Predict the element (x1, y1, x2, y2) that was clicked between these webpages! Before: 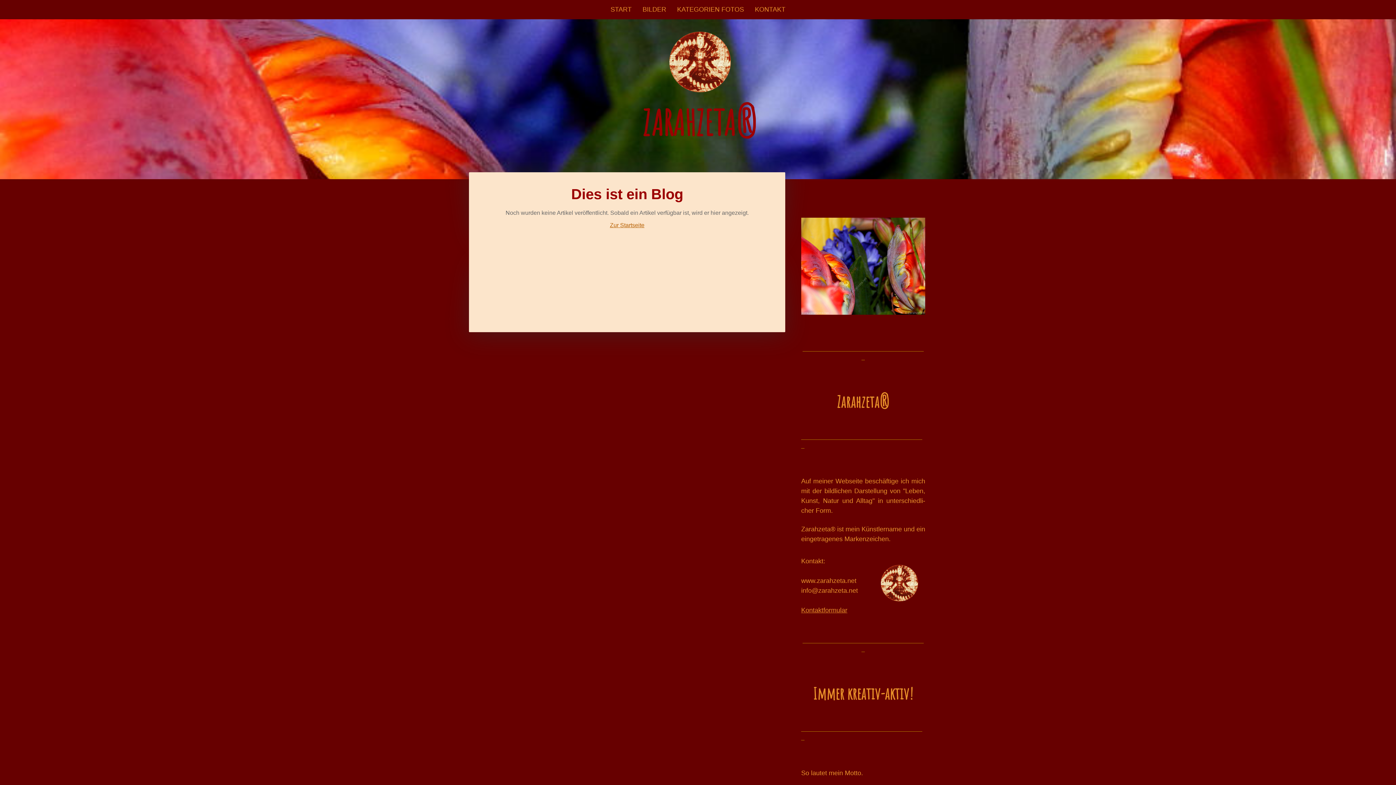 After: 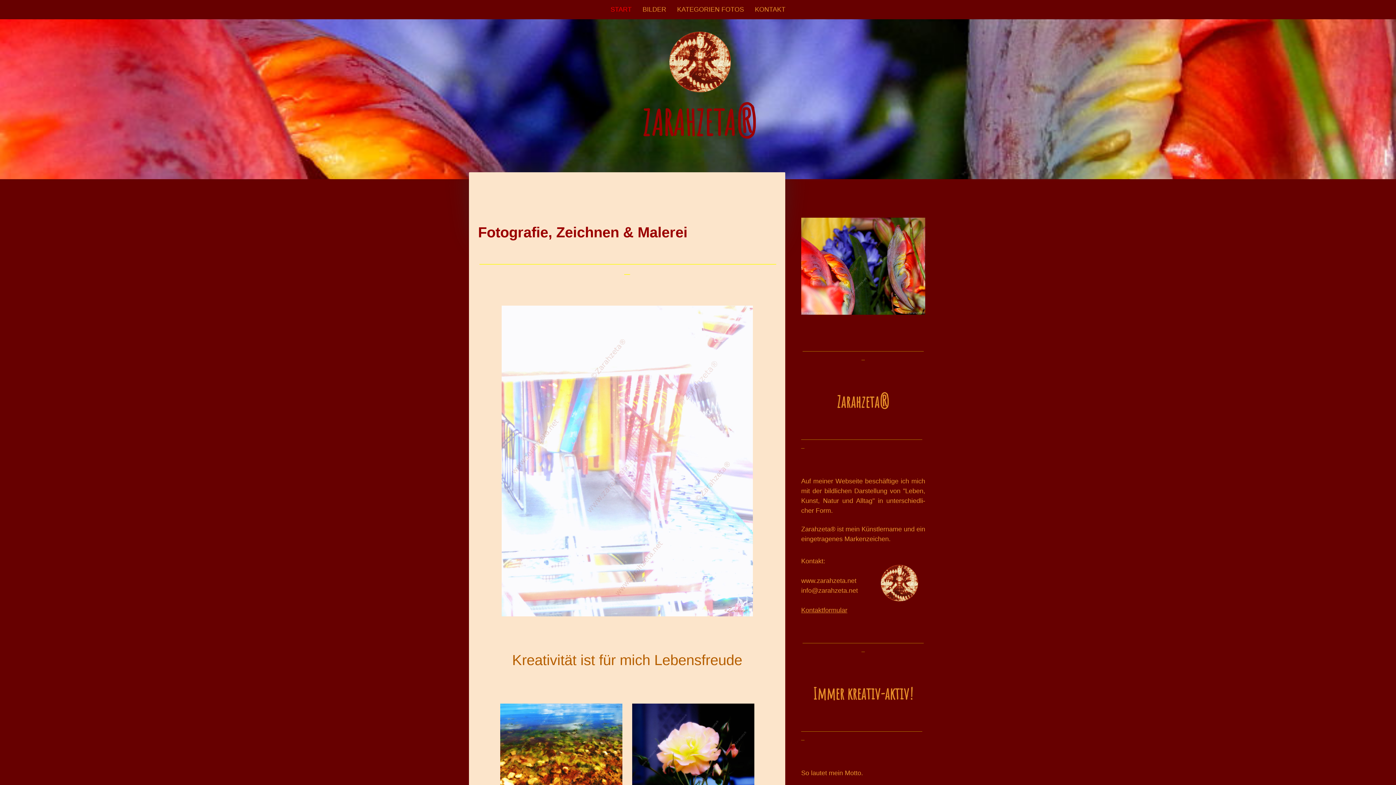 Action: bbox: (668, 32, 731, 38)